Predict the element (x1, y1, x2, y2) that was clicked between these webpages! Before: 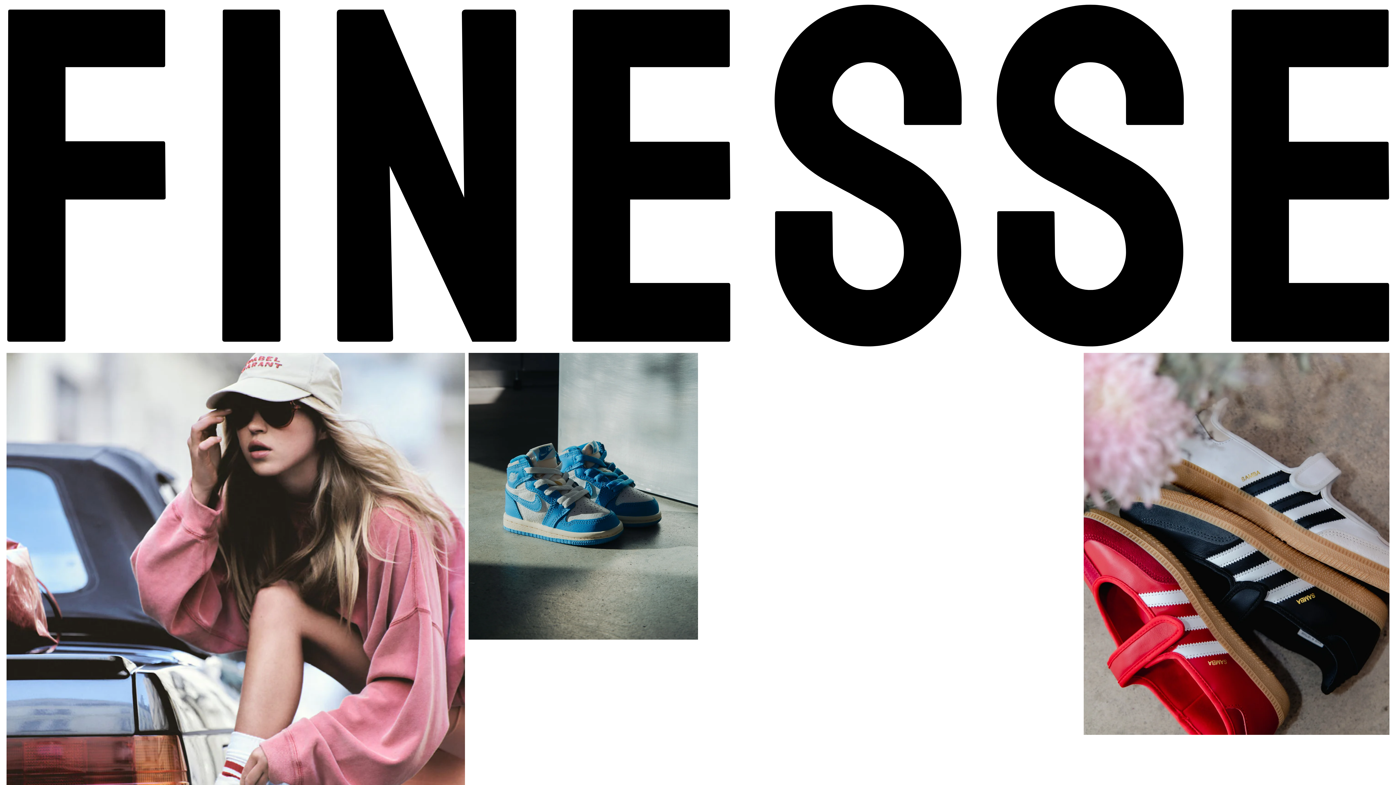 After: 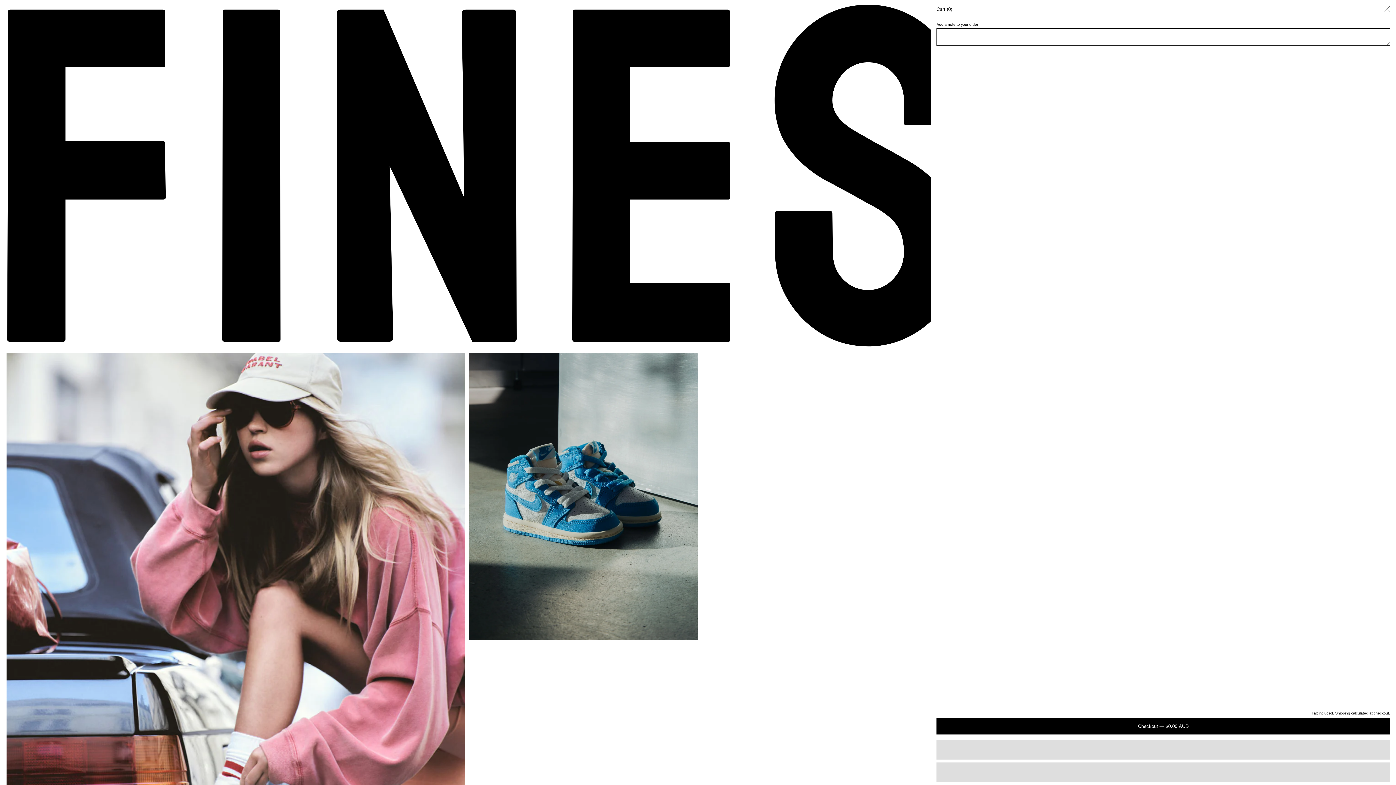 Action: label: Cart bbox: (1375, 3, 1389, 10)